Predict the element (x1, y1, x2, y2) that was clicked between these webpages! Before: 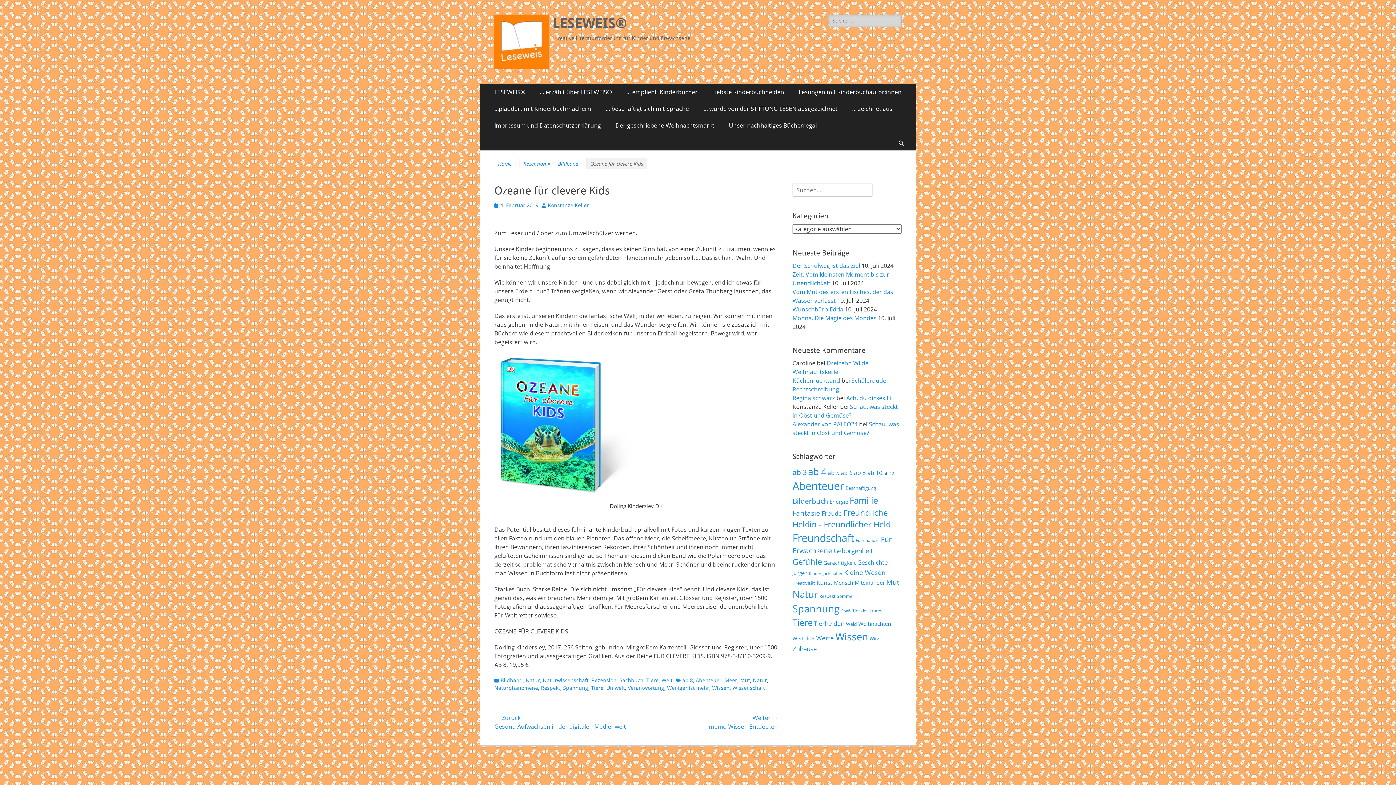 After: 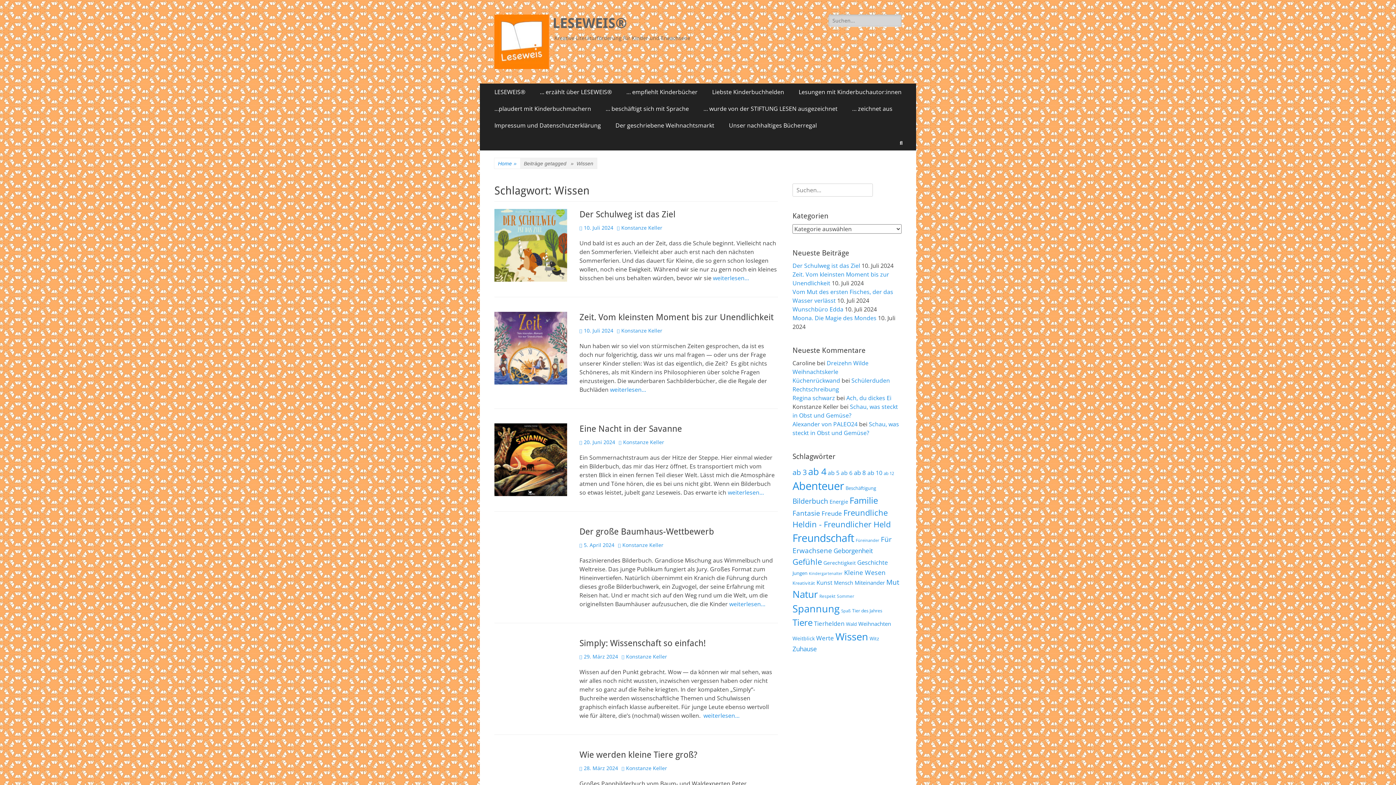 Action: label: Wissen bbox: (712, 684, 729, 691)